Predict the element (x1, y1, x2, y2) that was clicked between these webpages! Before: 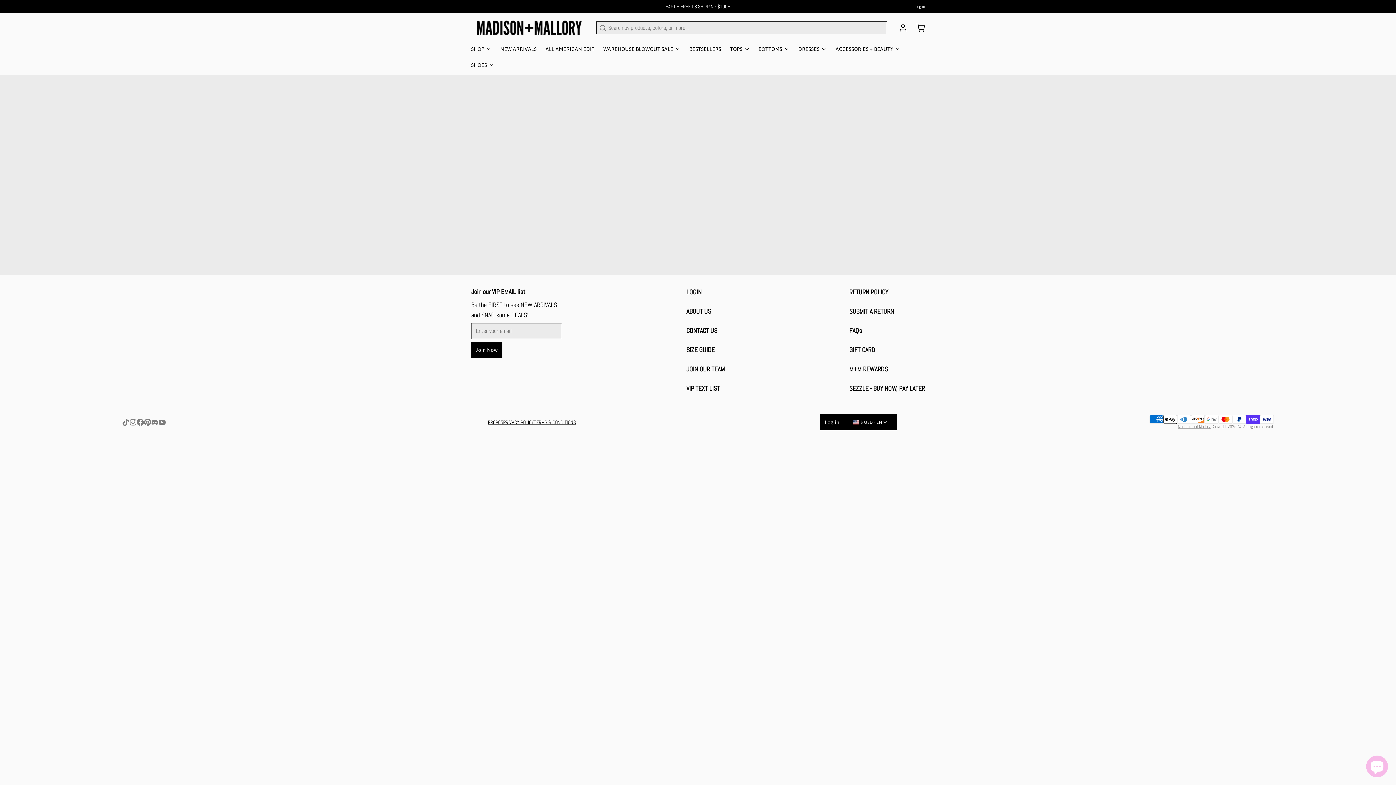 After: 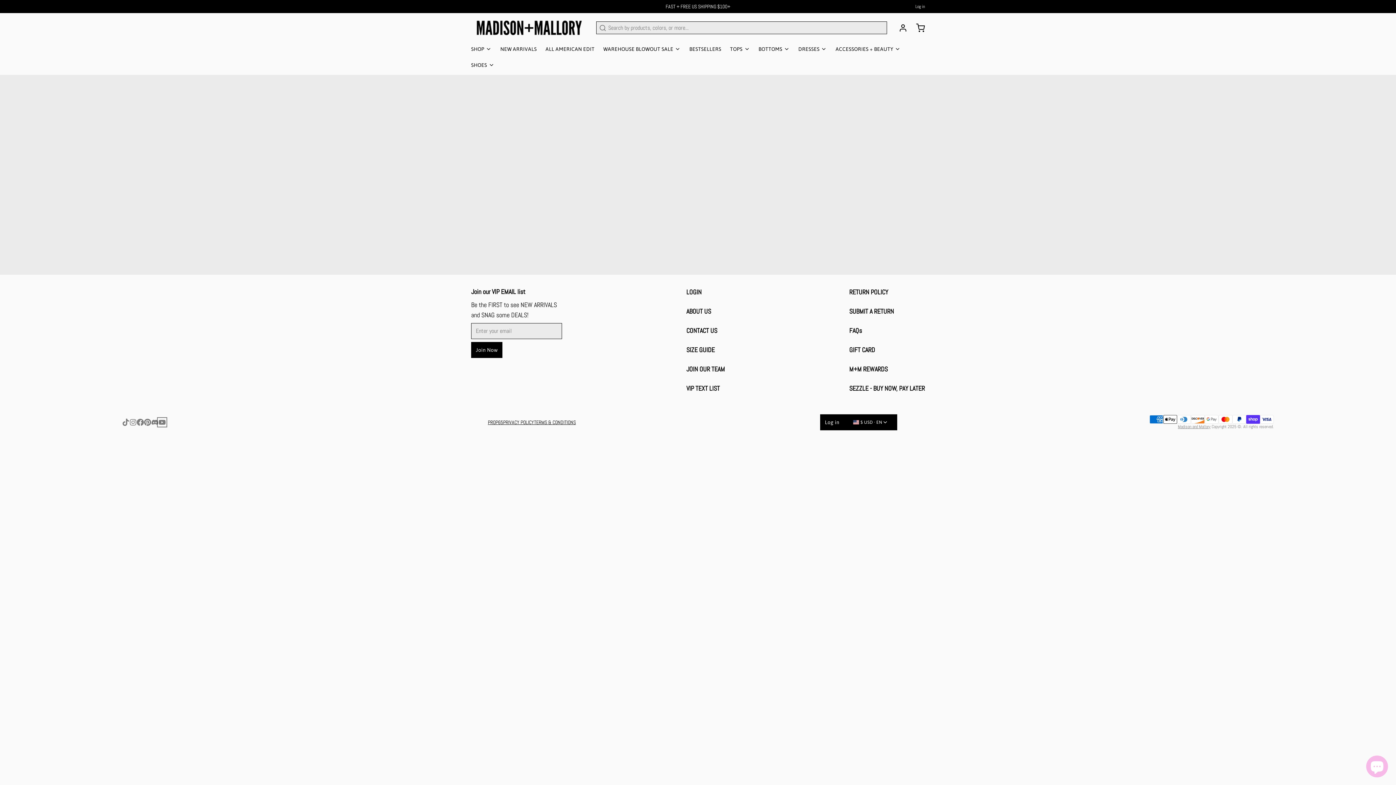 Action: bbox: (158, 418, 165, 426)